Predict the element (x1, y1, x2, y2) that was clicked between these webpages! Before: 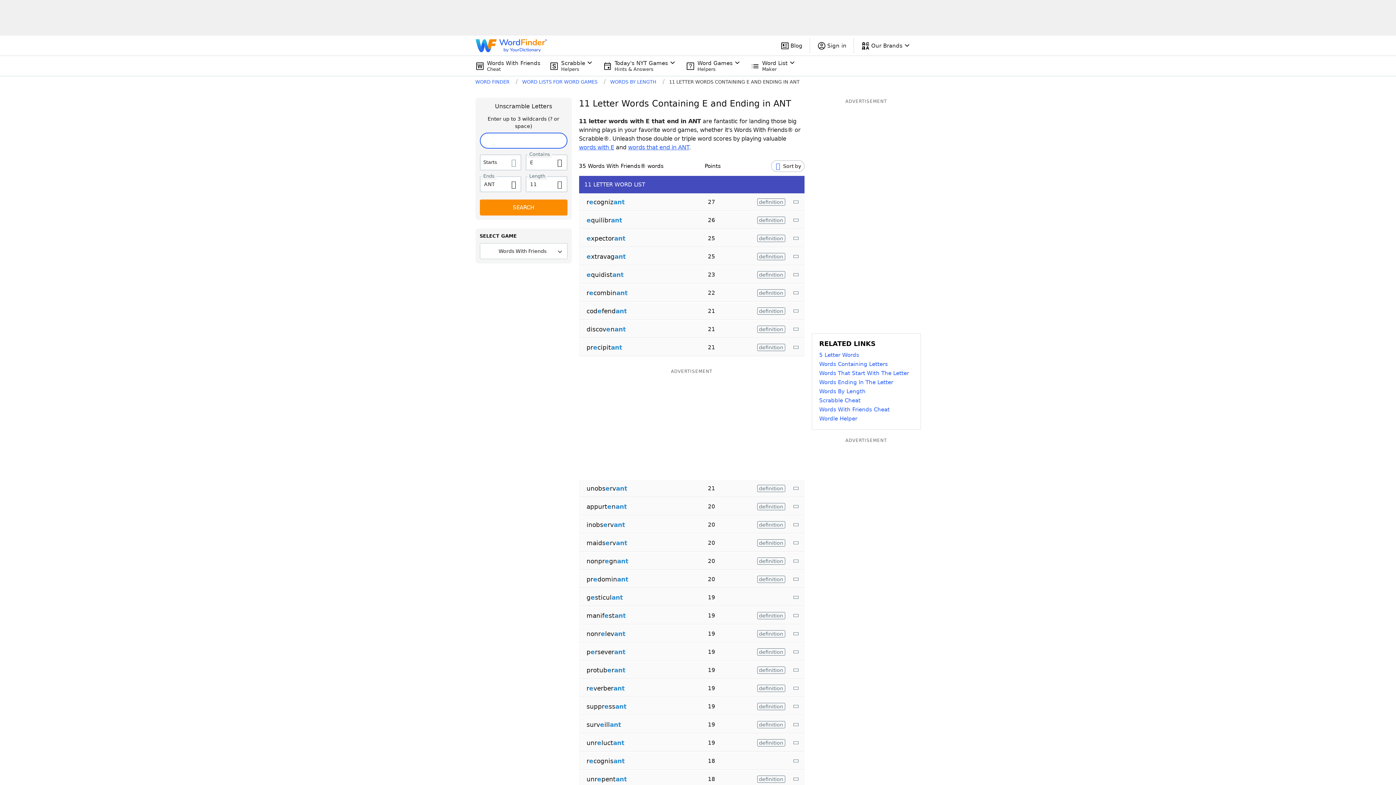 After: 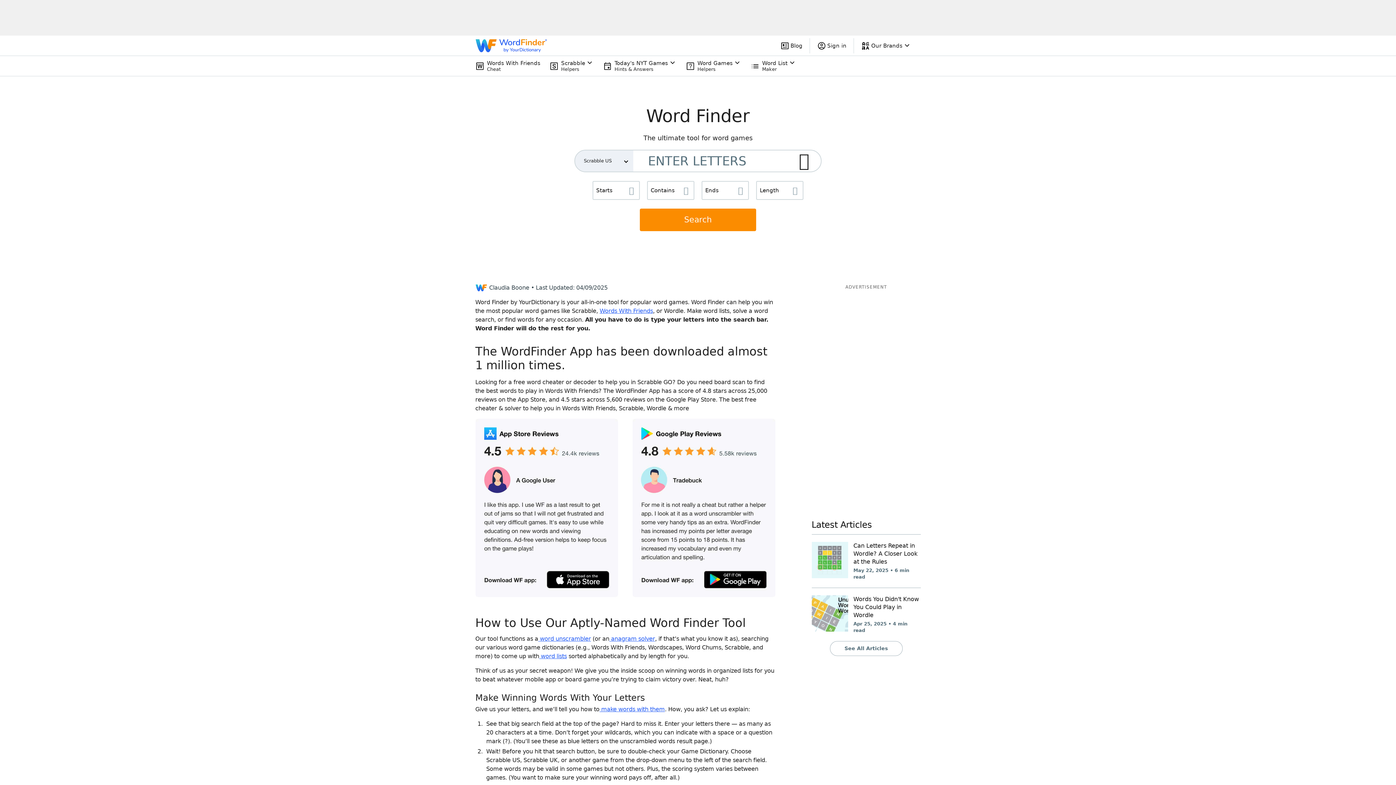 Action: label: WordFinder by YourDictionary bbox: (475, 39, 547, 51)